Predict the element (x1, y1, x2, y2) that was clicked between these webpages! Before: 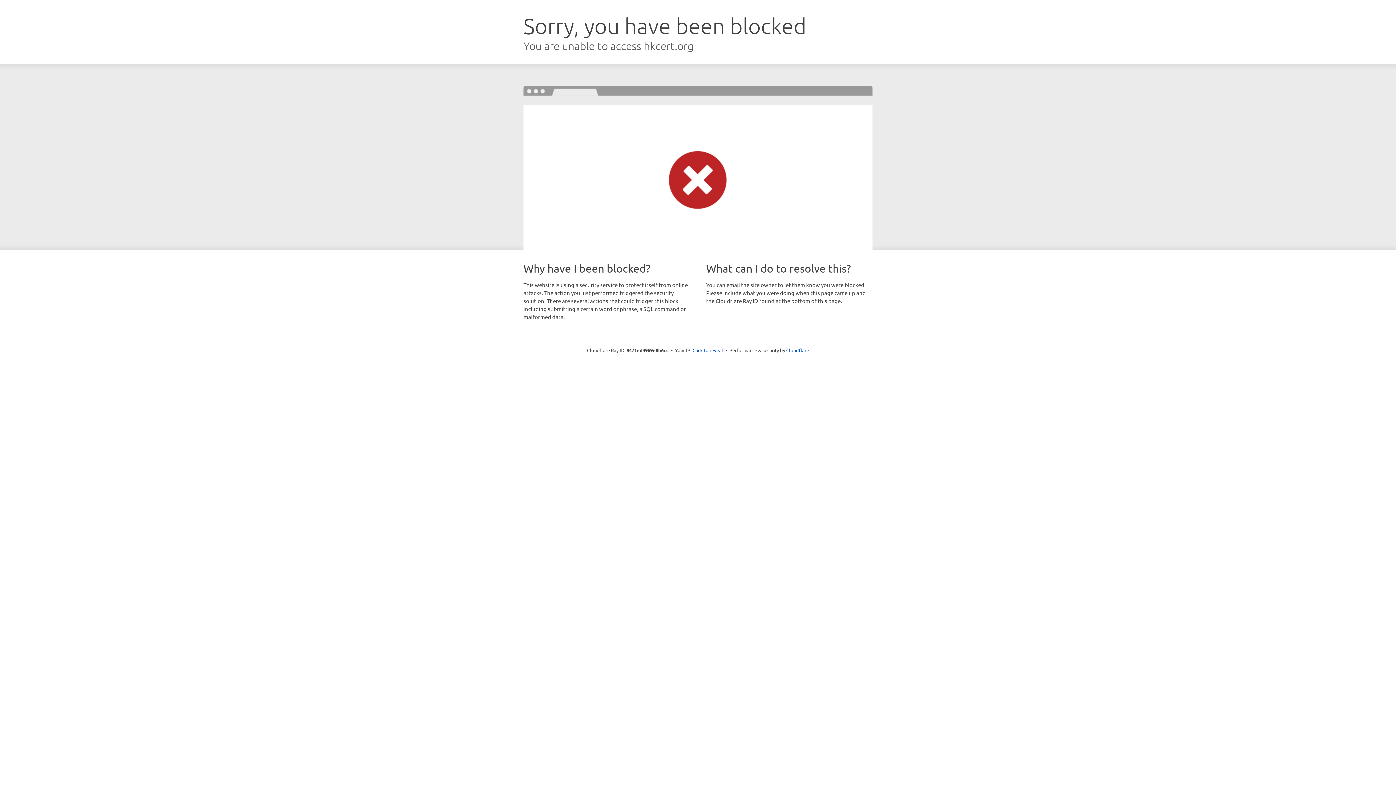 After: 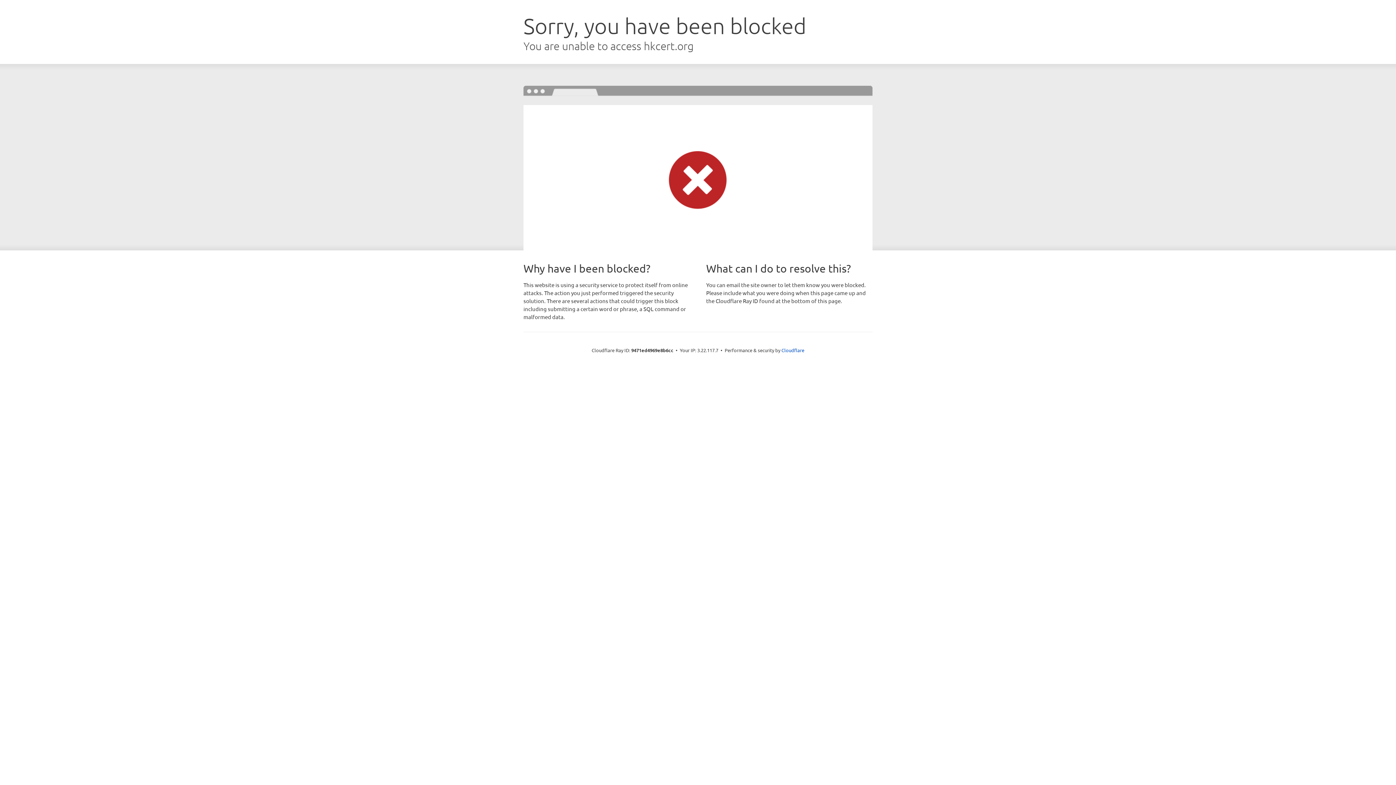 Action: bbox: (692, 346, 723, 353) label: Click to reveal